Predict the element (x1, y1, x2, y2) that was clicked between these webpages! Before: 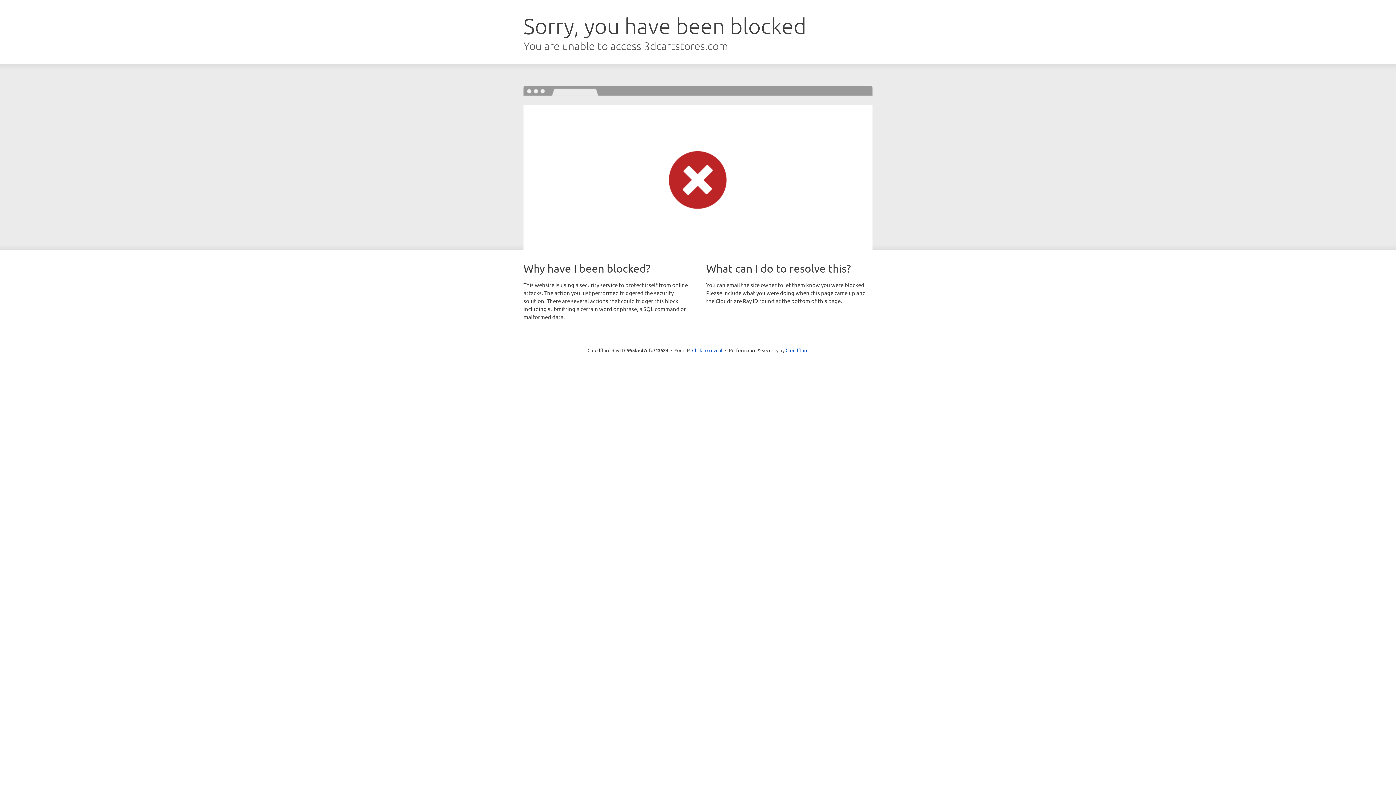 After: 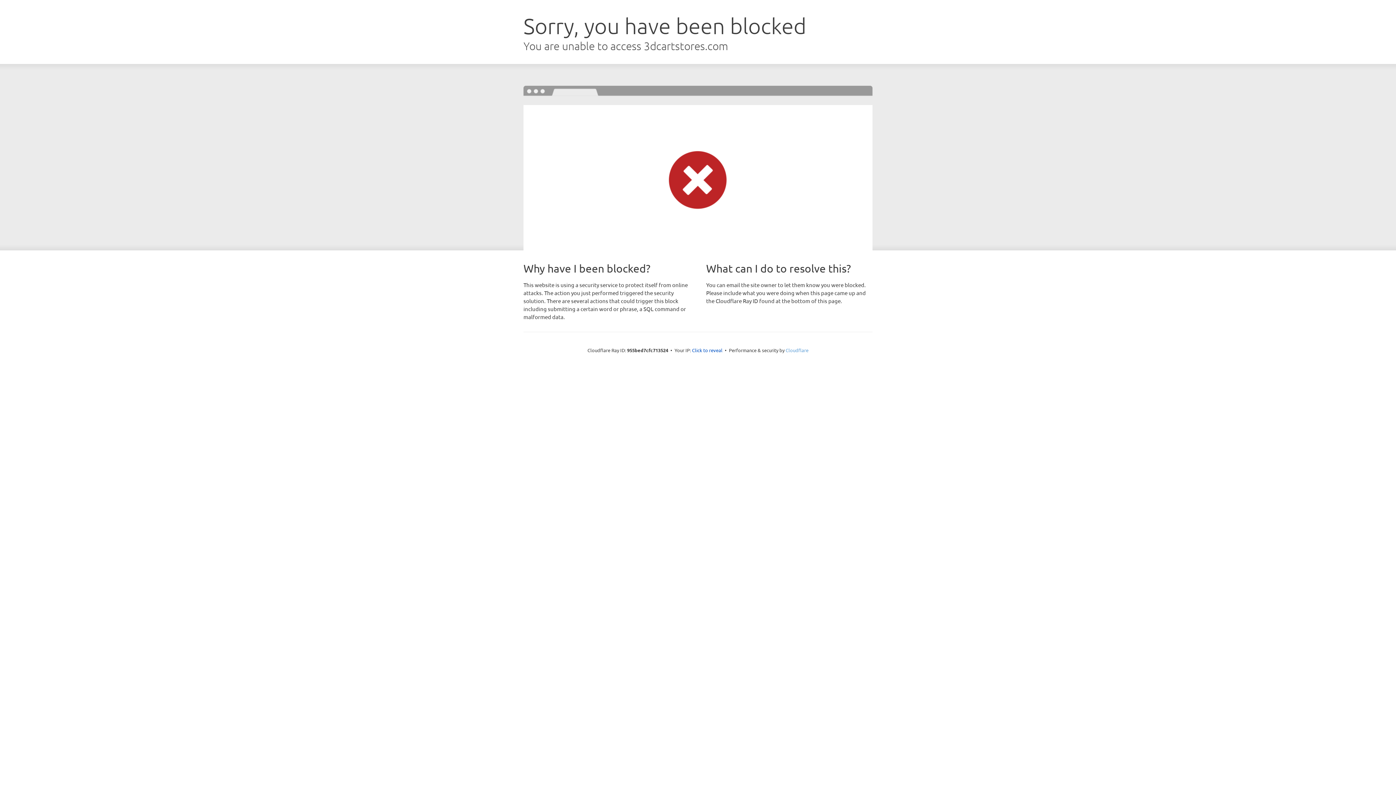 Action: bbox: (785, 347, 808, 353) label: Cloudflare